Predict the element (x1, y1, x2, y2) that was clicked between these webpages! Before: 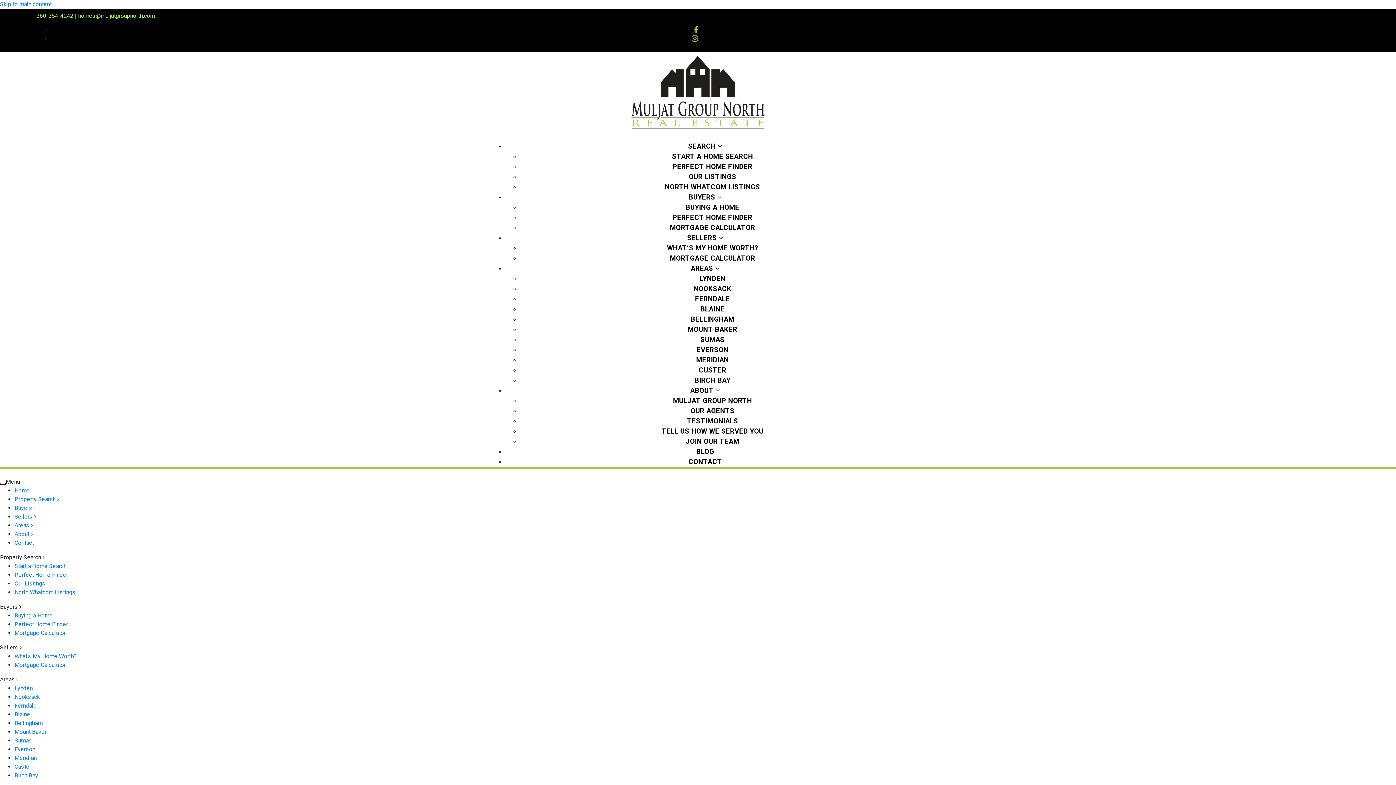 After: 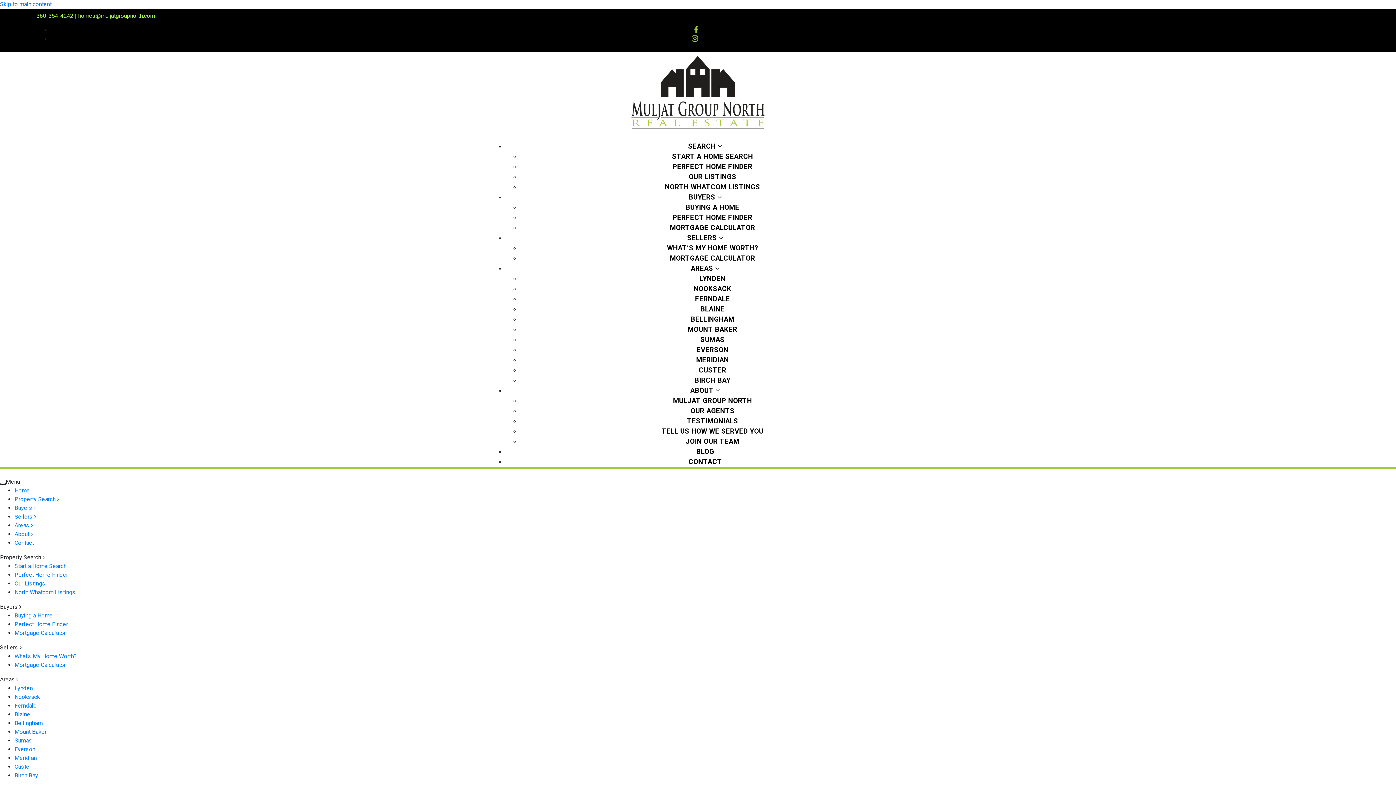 Action: label: Everson bbox: (14, 746, 35, 753)